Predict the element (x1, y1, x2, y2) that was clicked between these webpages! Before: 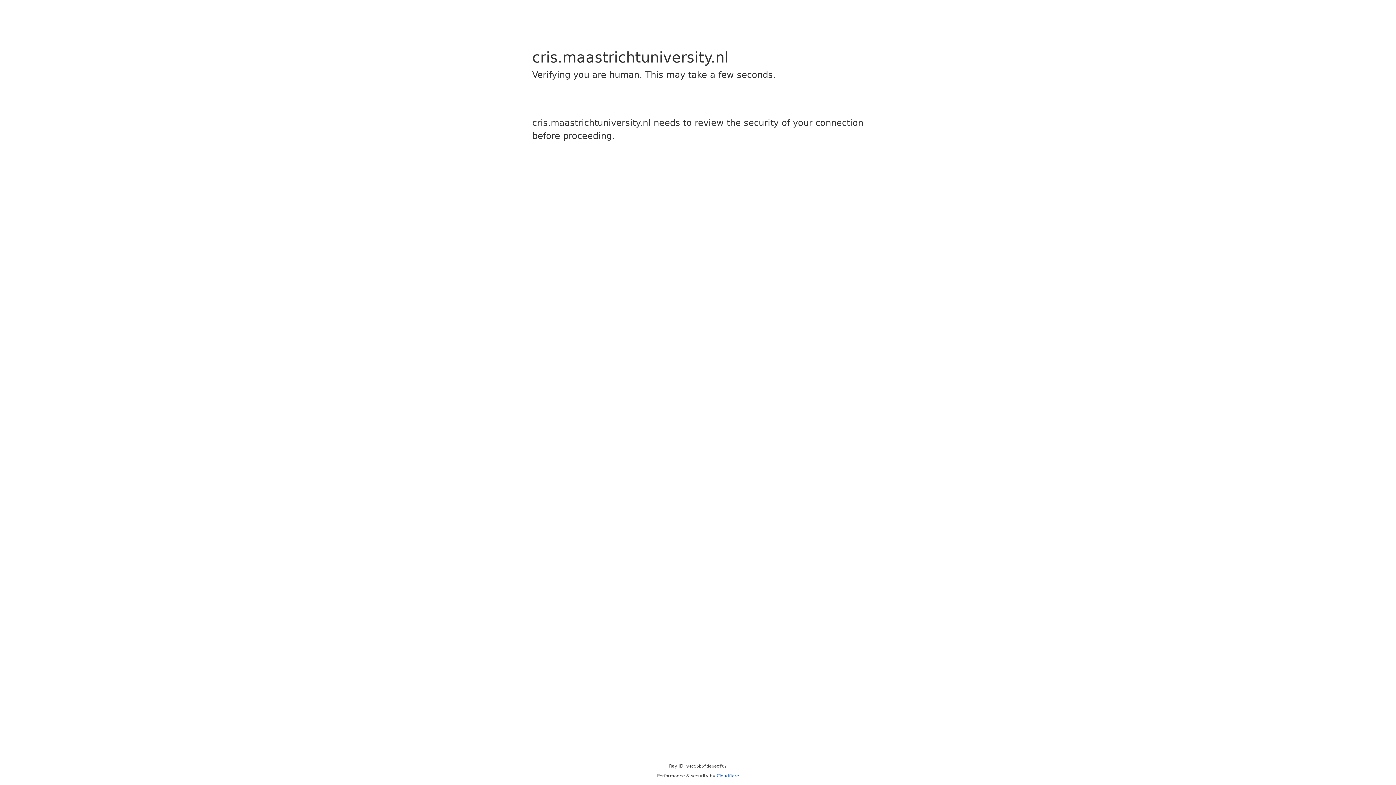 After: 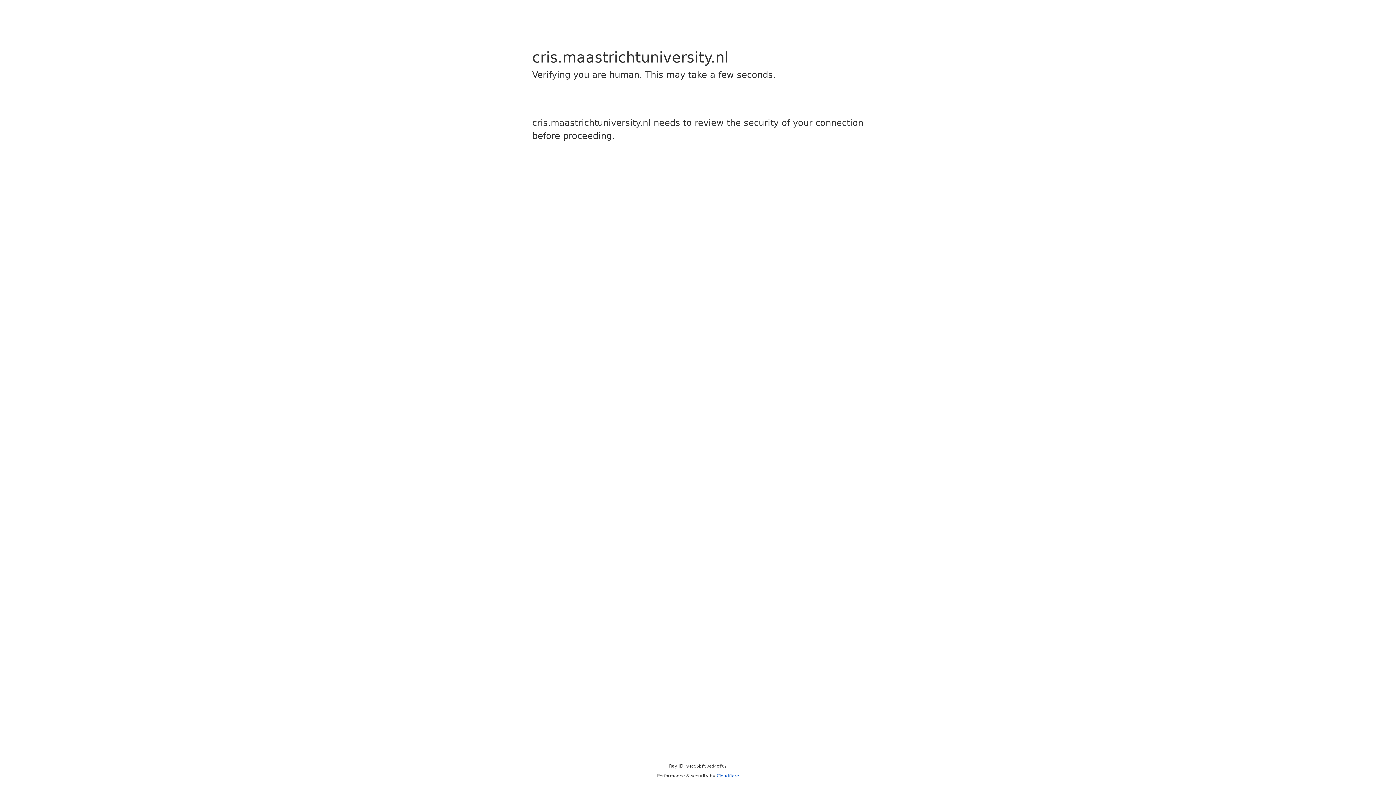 Action: label: Cloudflare bbox: (716, 773, 739, 778)